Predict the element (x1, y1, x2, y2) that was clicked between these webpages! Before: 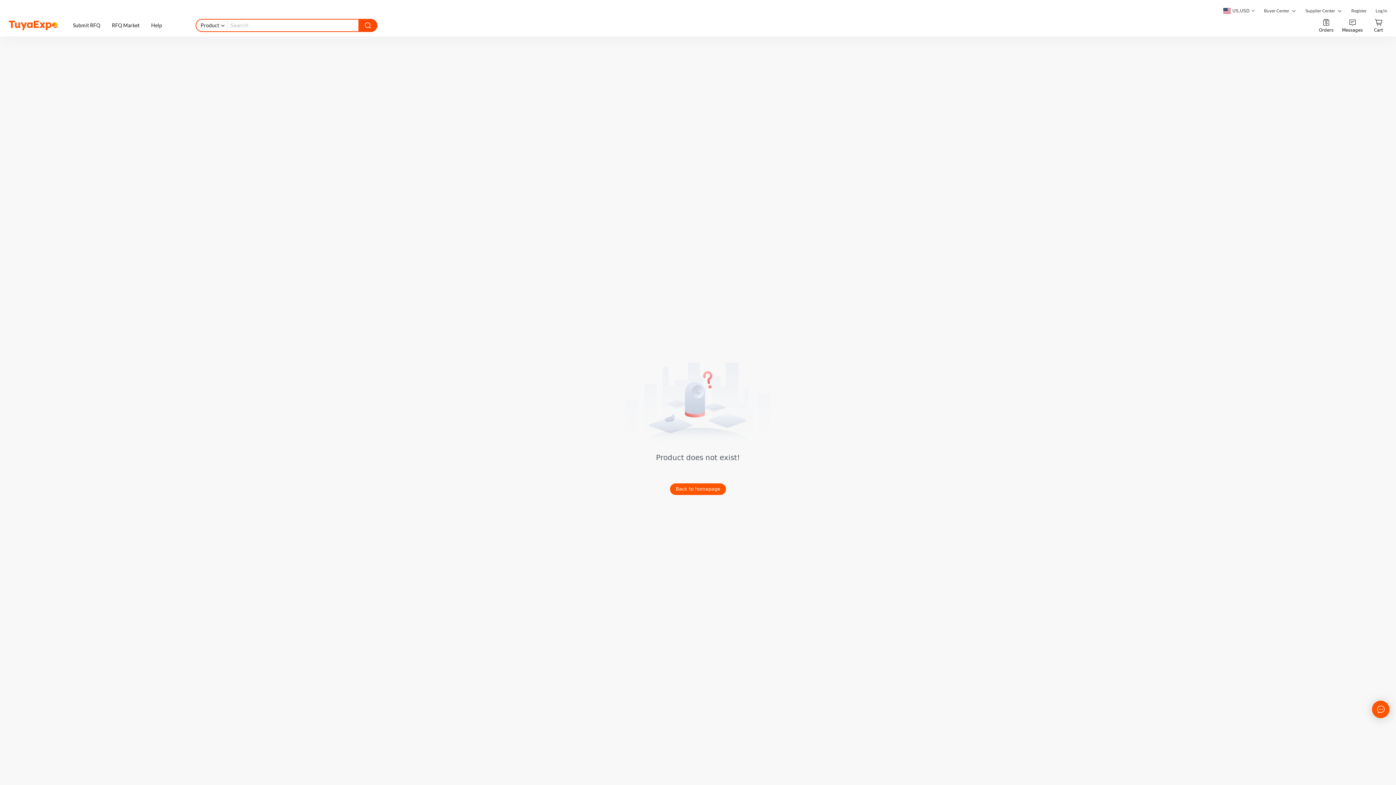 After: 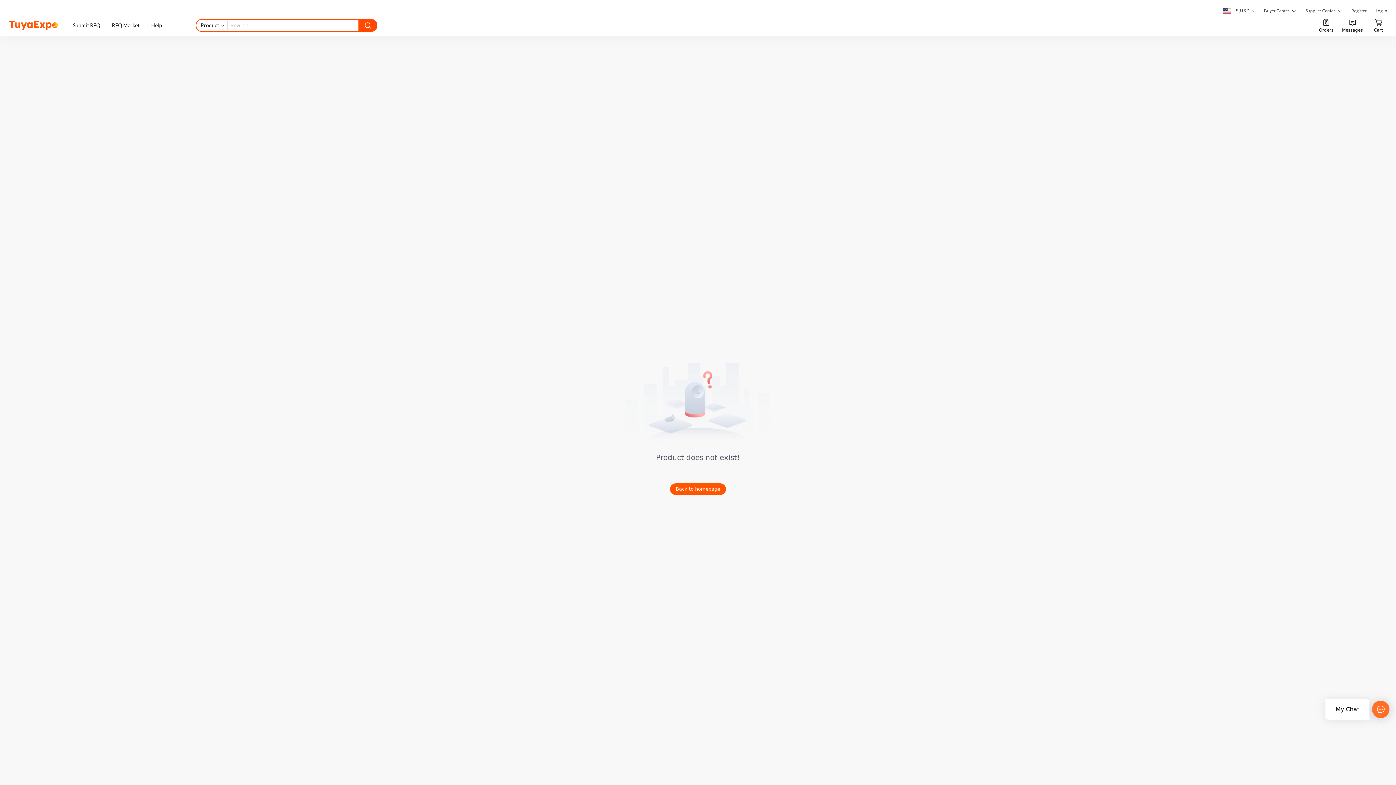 Action: bbox: (1372, 701, 1389, 718)